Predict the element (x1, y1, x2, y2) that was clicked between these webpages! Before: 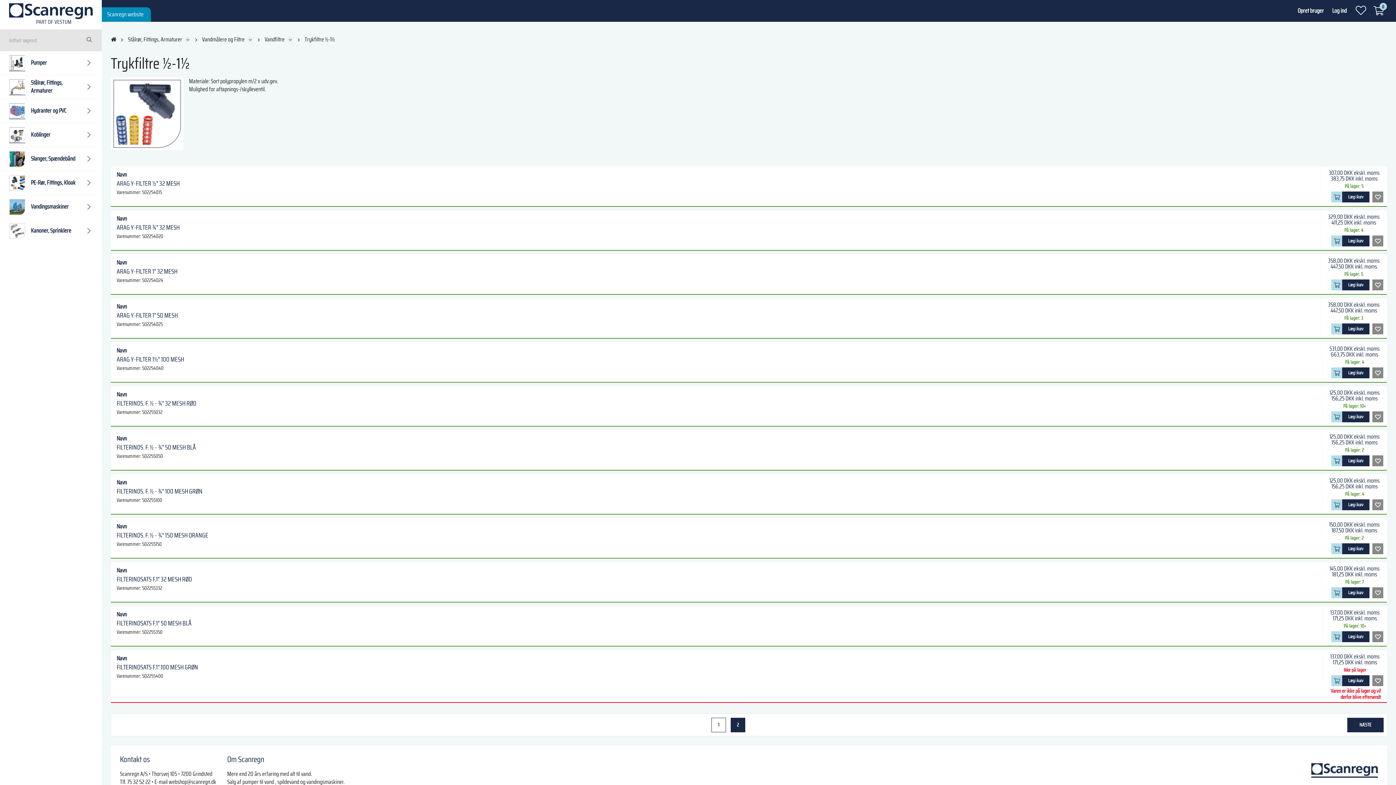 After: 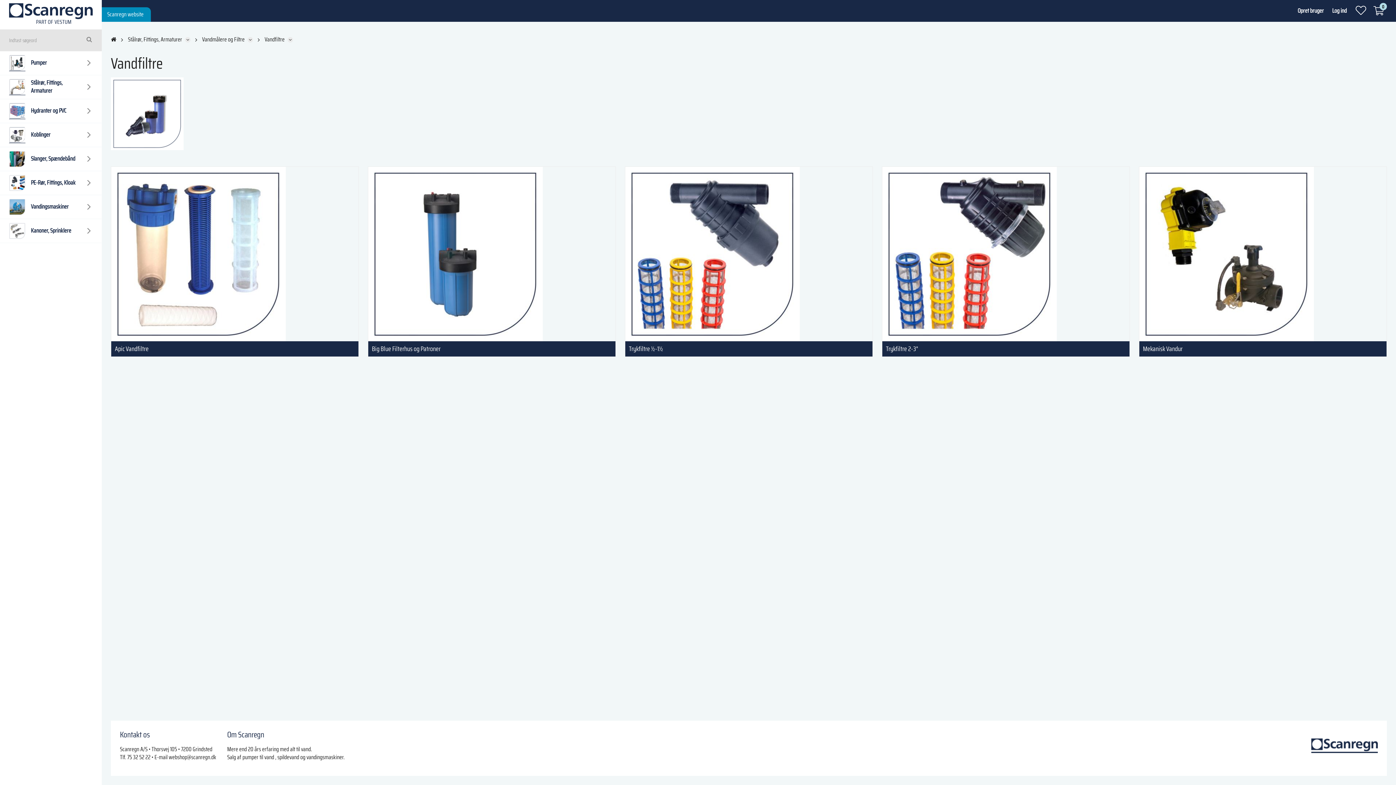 Action: bbox: (254, 34, 293, 44) label:  Vandfiltre 